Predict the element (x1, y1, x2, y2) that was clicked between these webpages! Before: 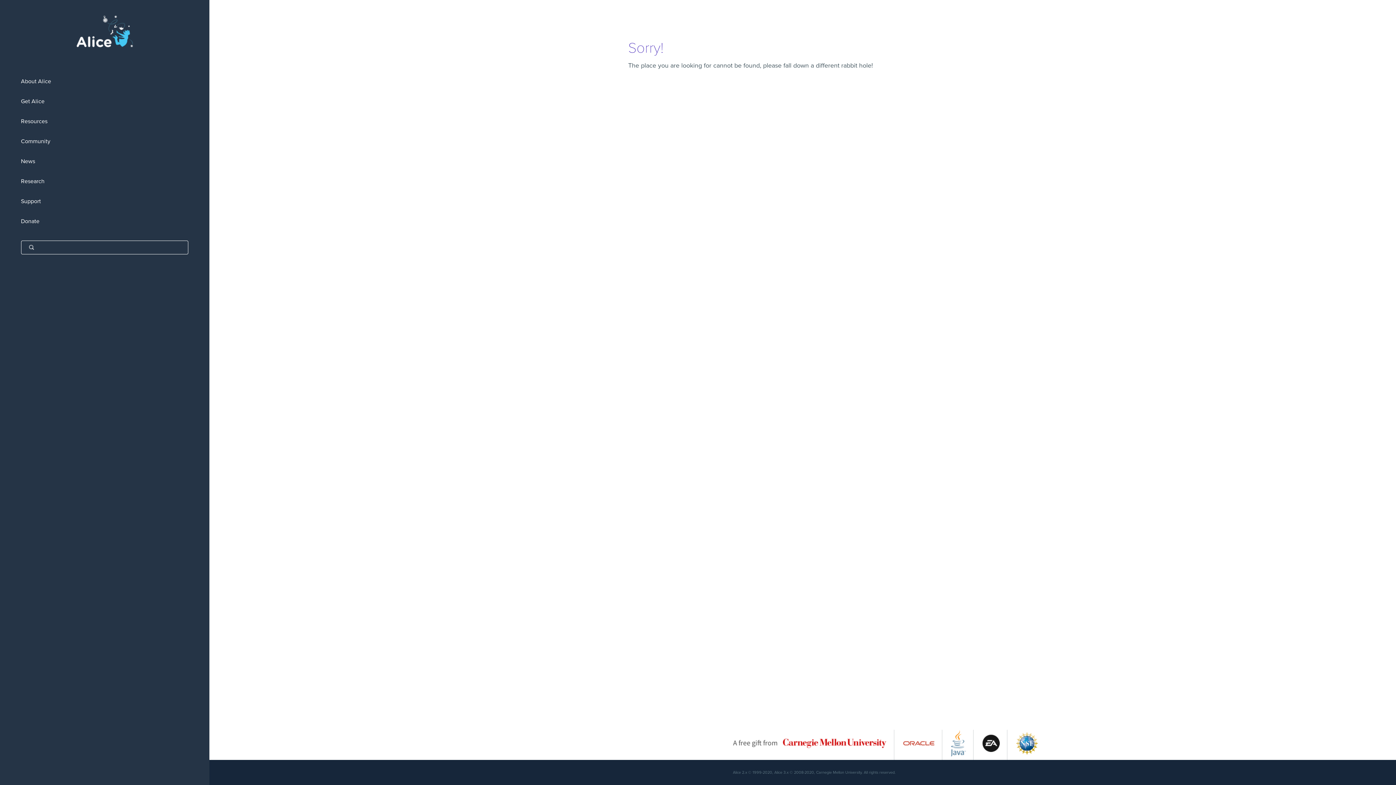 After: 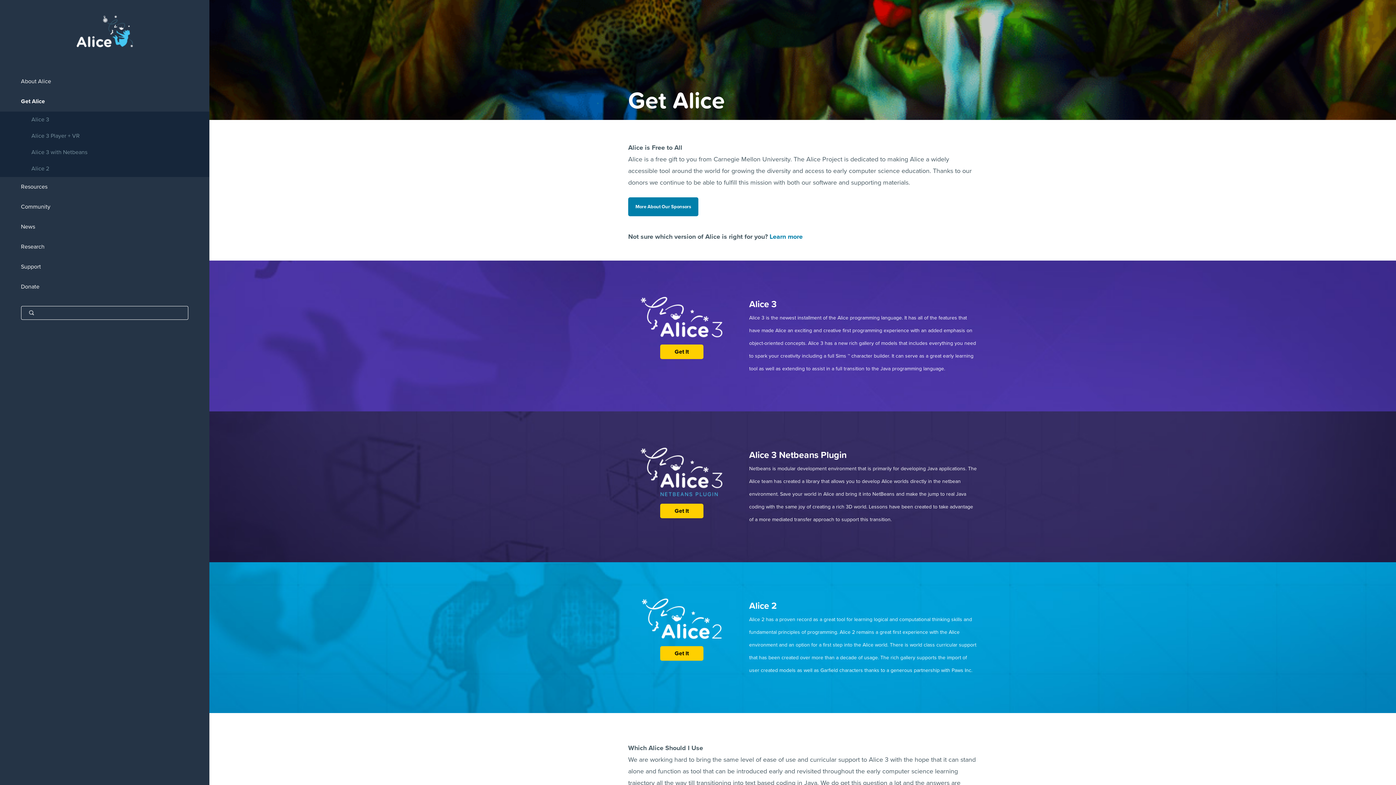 Action: label: Get Alice bbox: (0, 91, 209, 111)